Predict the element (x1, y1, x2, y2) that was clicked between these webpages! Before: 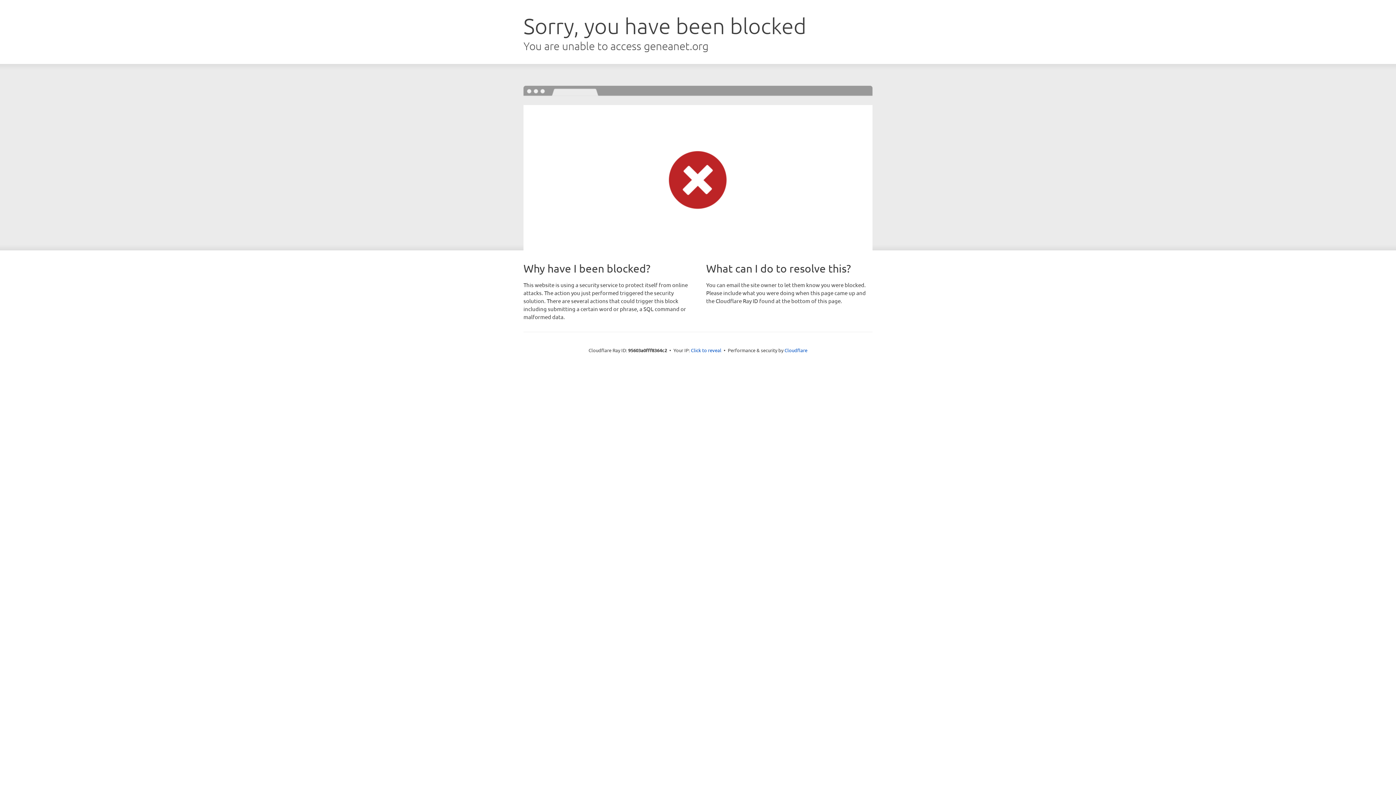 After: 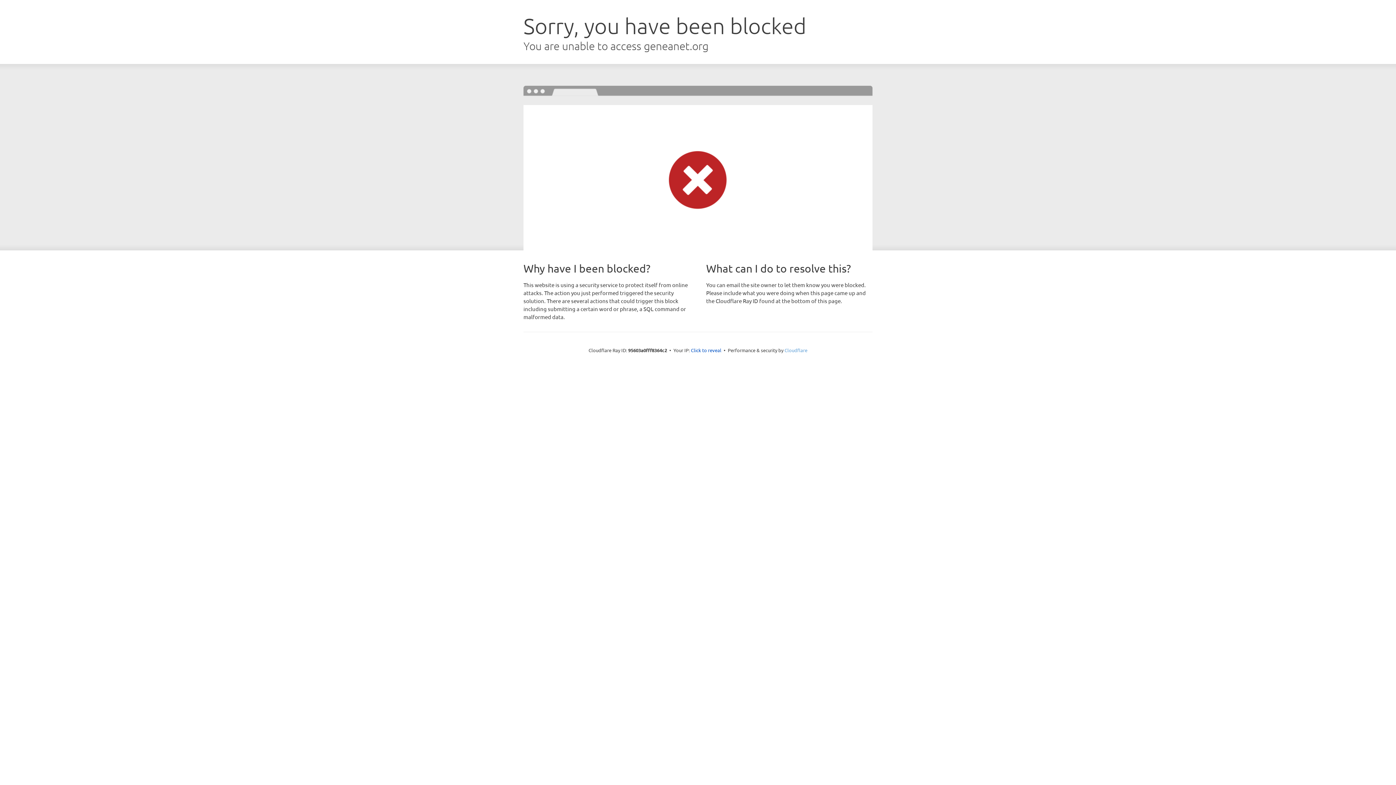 Action: label: Cloudflare bbox: (784, 347, 807, 353)